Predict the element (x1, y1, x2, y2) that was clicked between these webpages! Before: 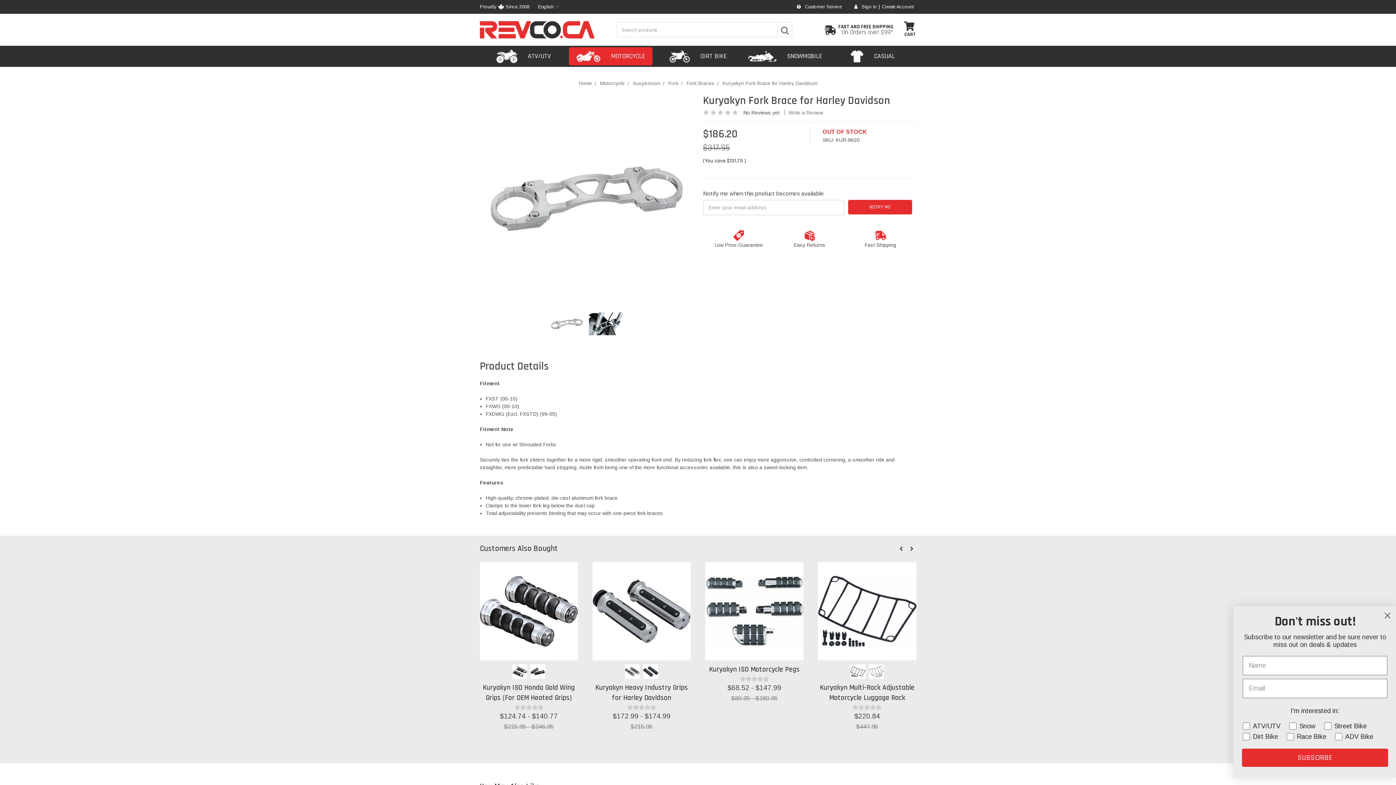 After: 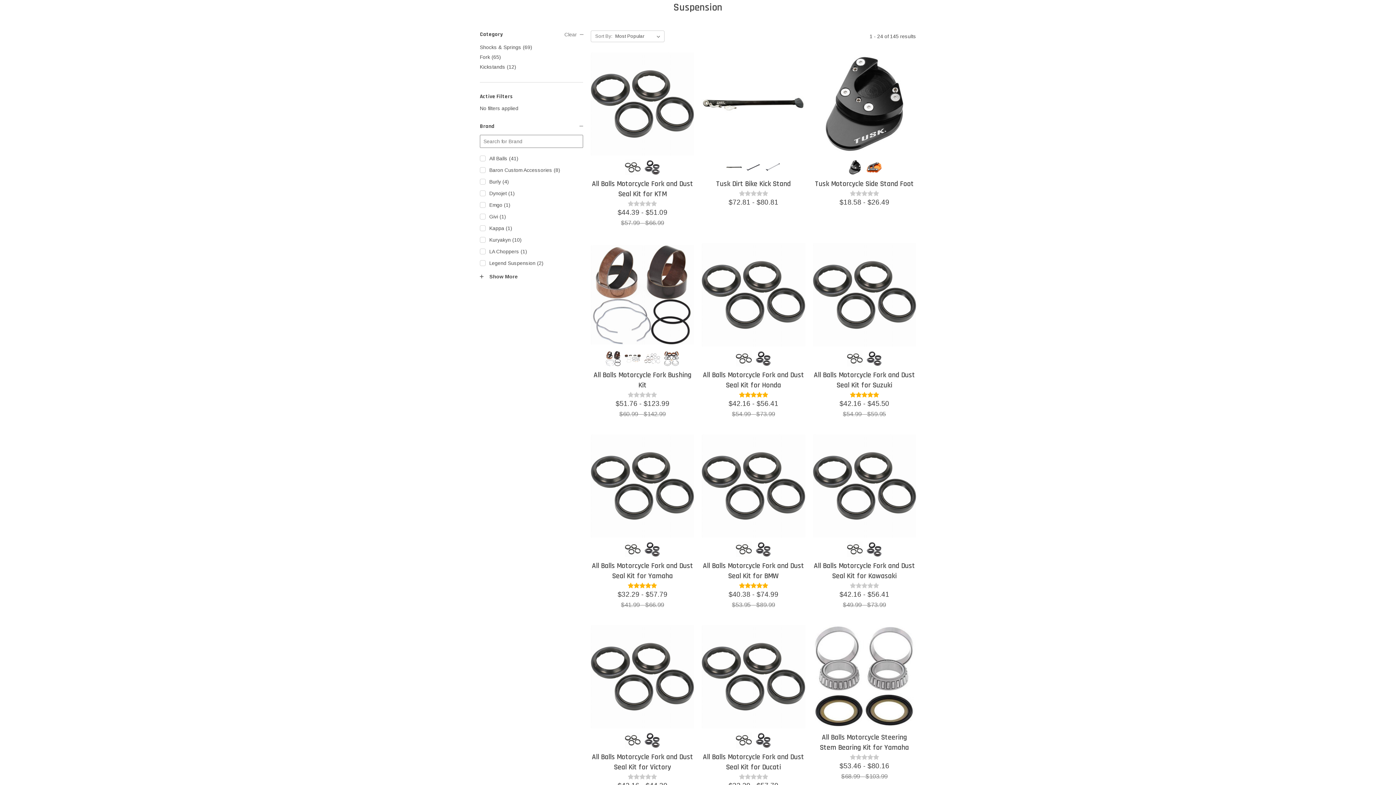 Action: bbox: (632, 80, 660, 86) label: Suspension